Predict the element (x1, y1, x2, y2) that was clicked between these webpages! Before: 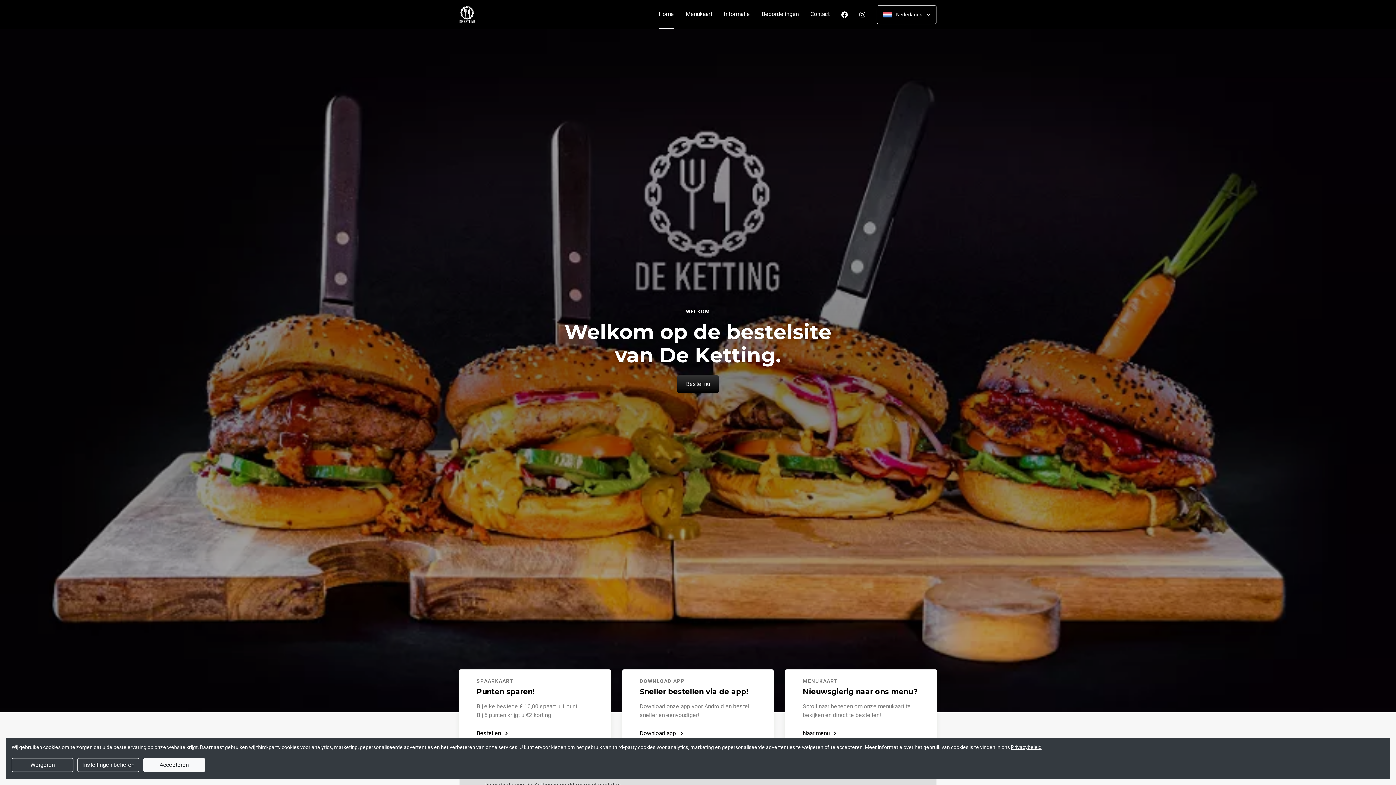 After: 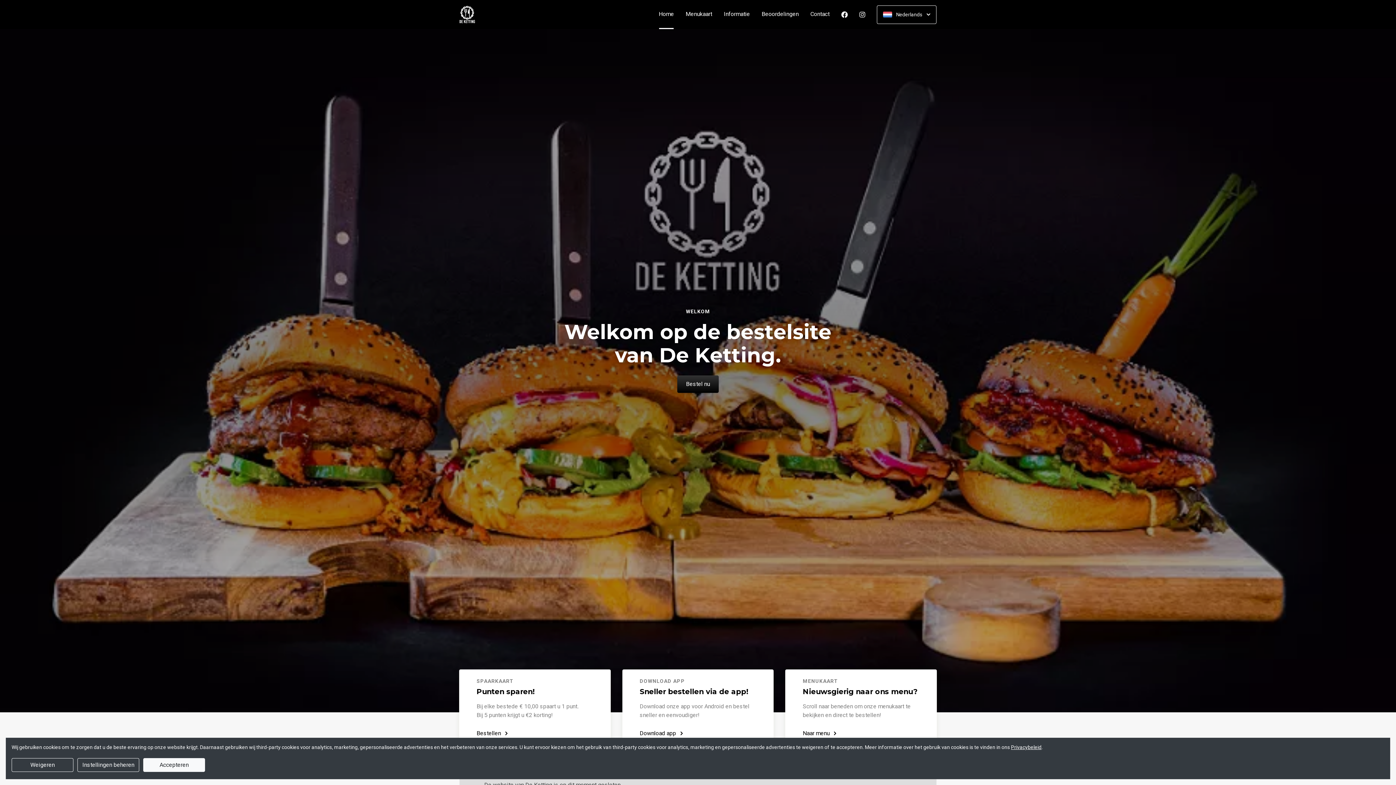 Action: bbox: (653, 11, 680, 17) label: Home
(huidige)